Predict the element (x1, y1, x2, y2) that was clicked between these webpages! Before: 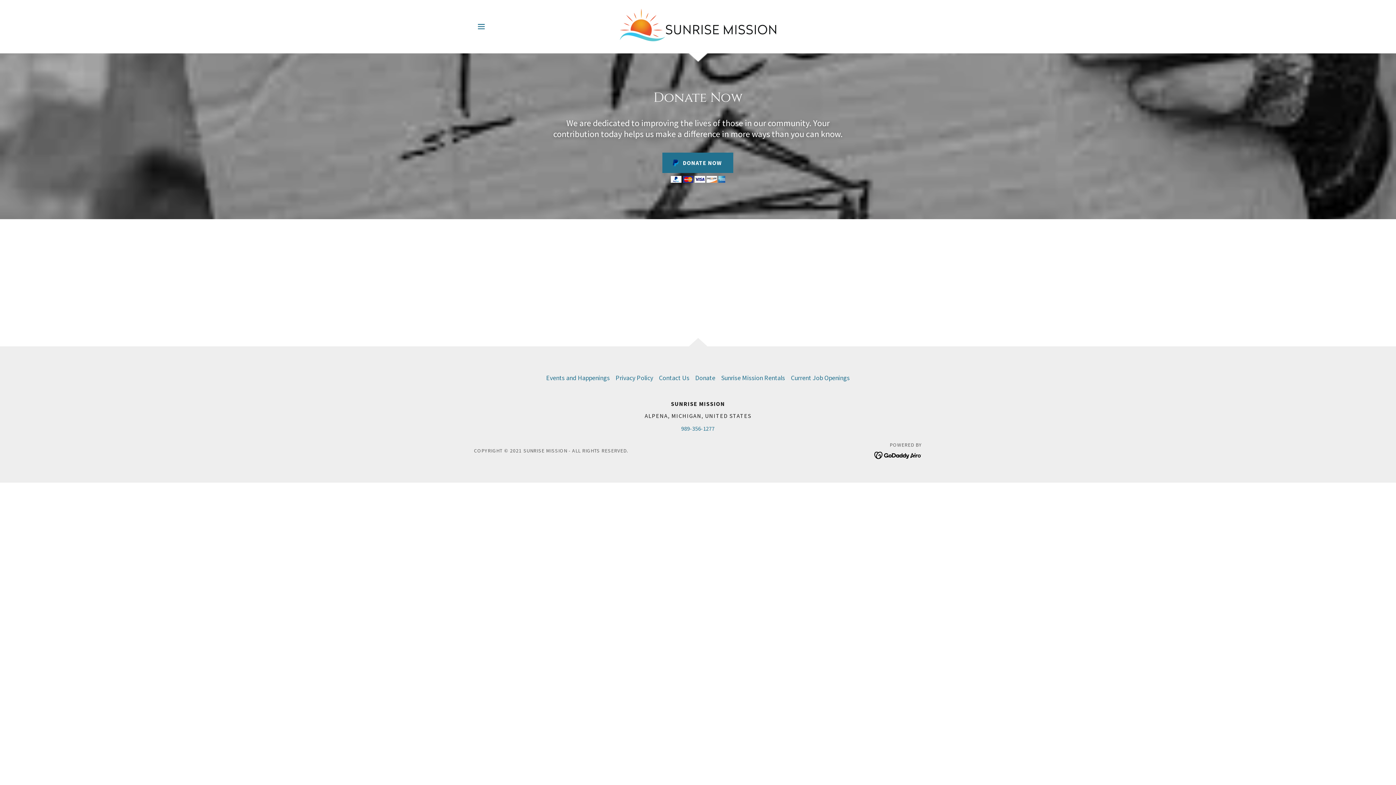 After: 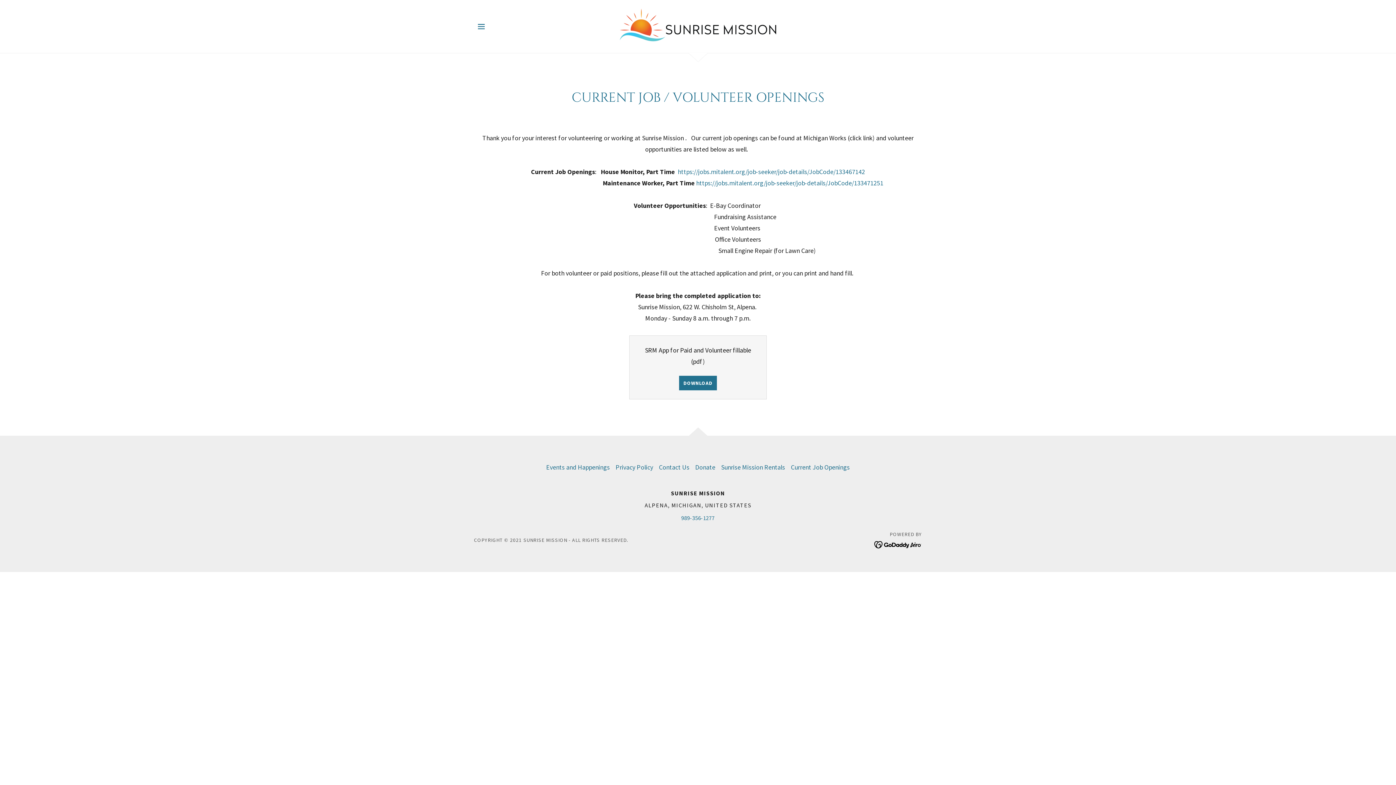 Action: bbox: (788, 370, 852, 385) label: Current Job Openings